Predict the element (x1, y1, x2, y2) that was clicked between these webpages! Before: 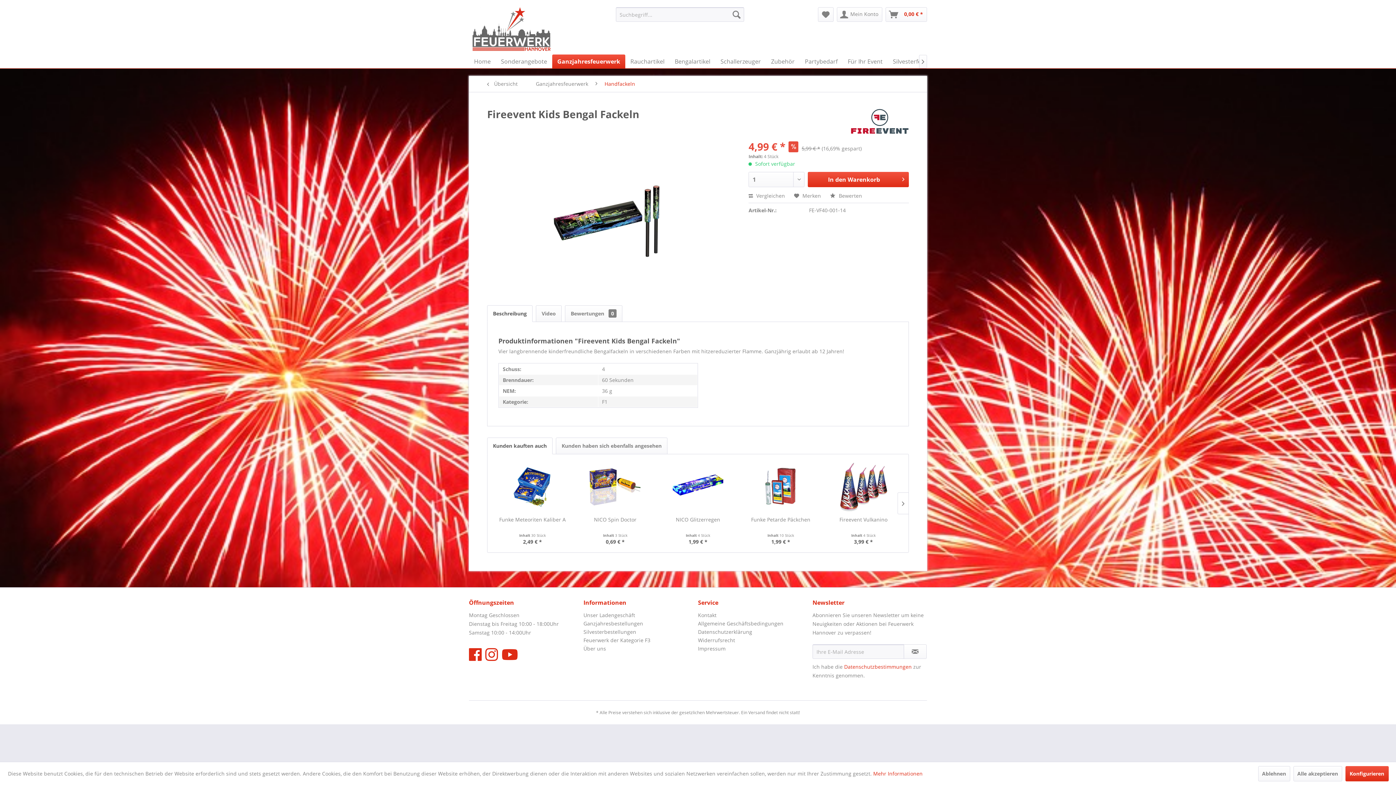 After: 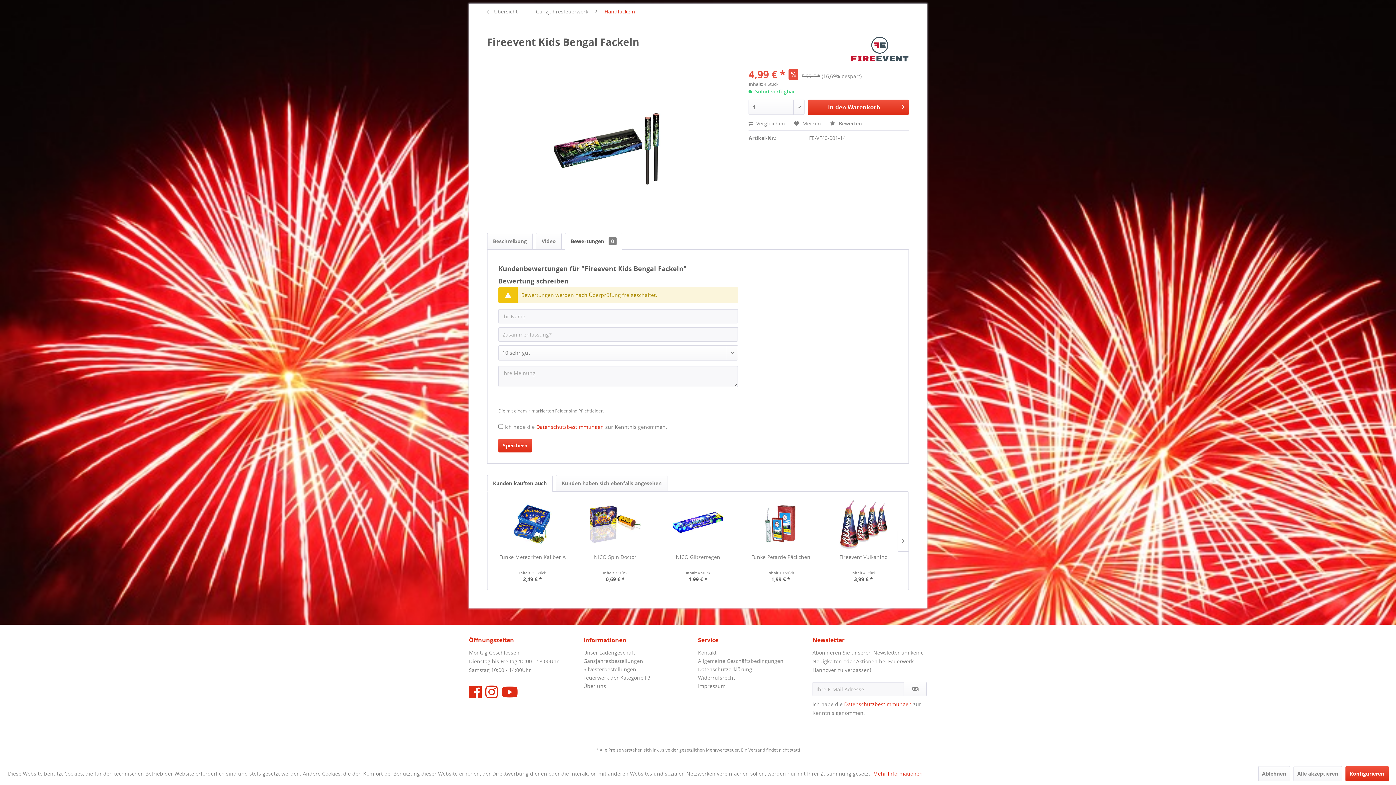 Action: label:  Bewerten bbox: (830, 192, 862, 199)